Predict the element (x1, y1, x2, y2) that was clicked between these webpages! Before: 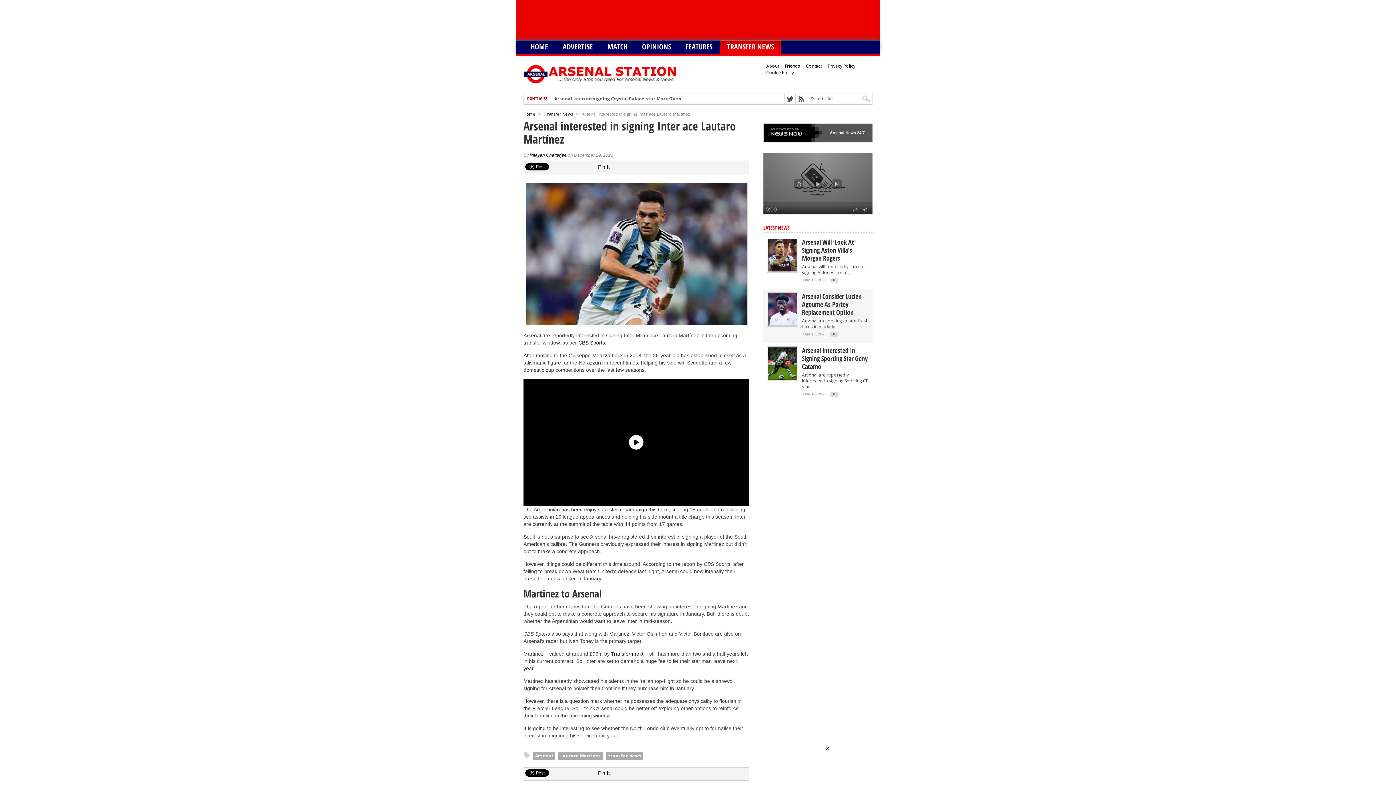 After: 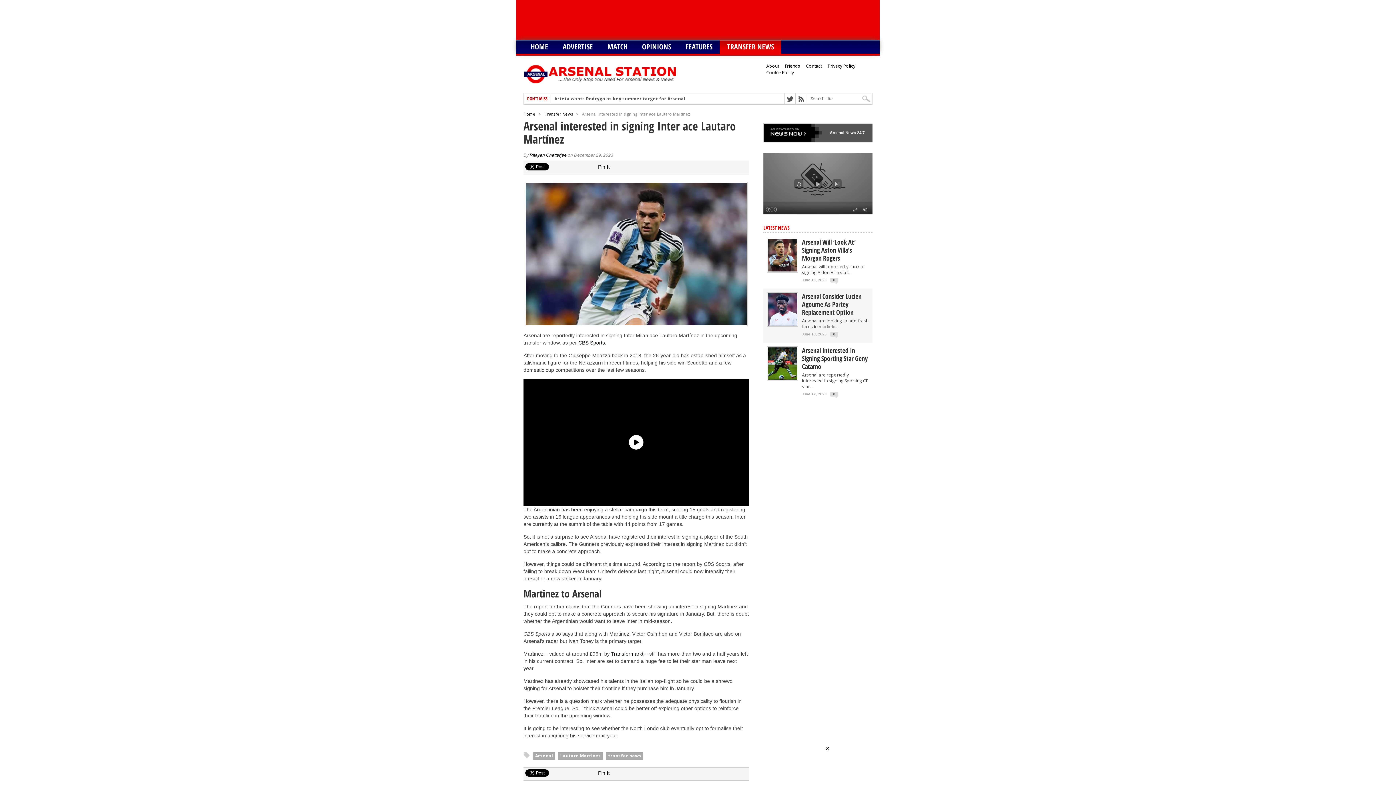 Action: label: LATEST NEWS bbox: (763, 224, 789, 231)